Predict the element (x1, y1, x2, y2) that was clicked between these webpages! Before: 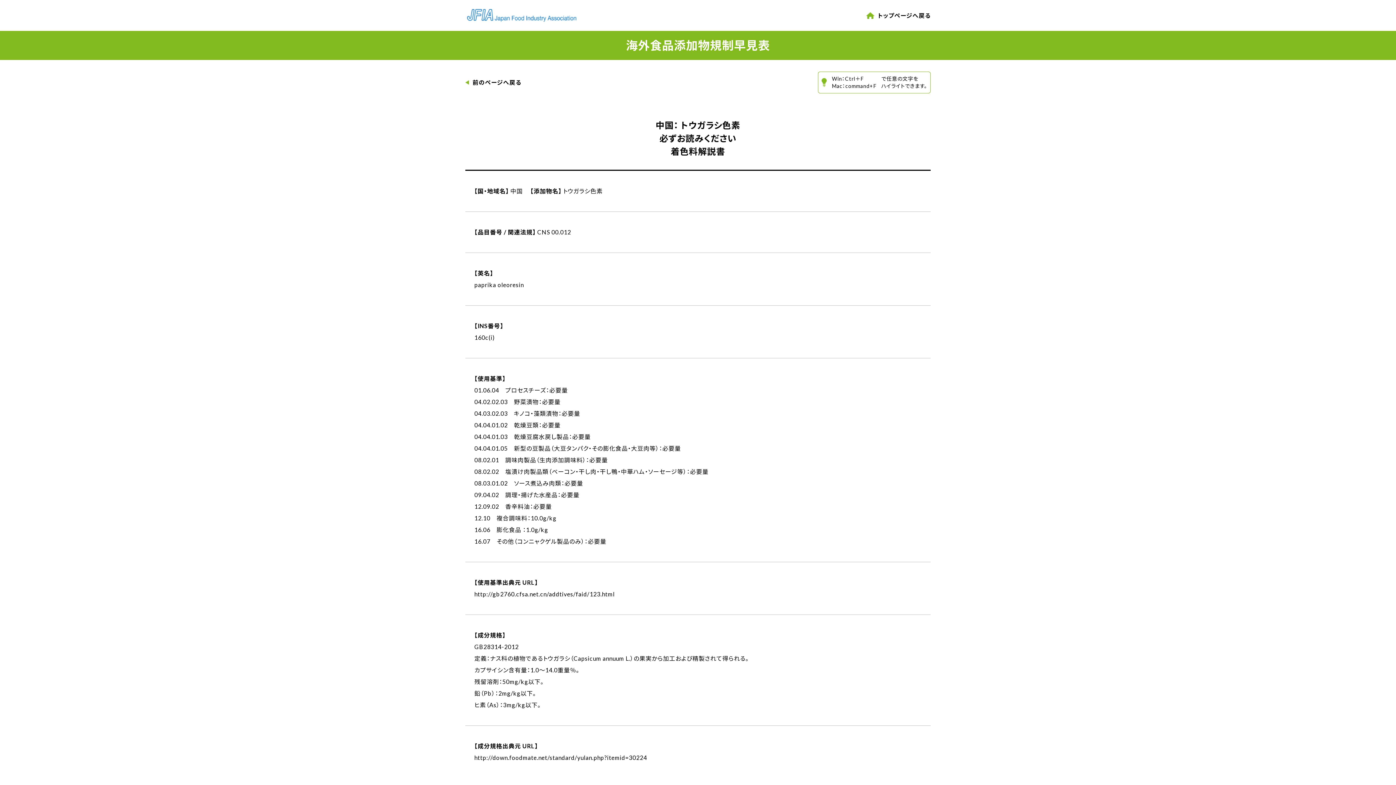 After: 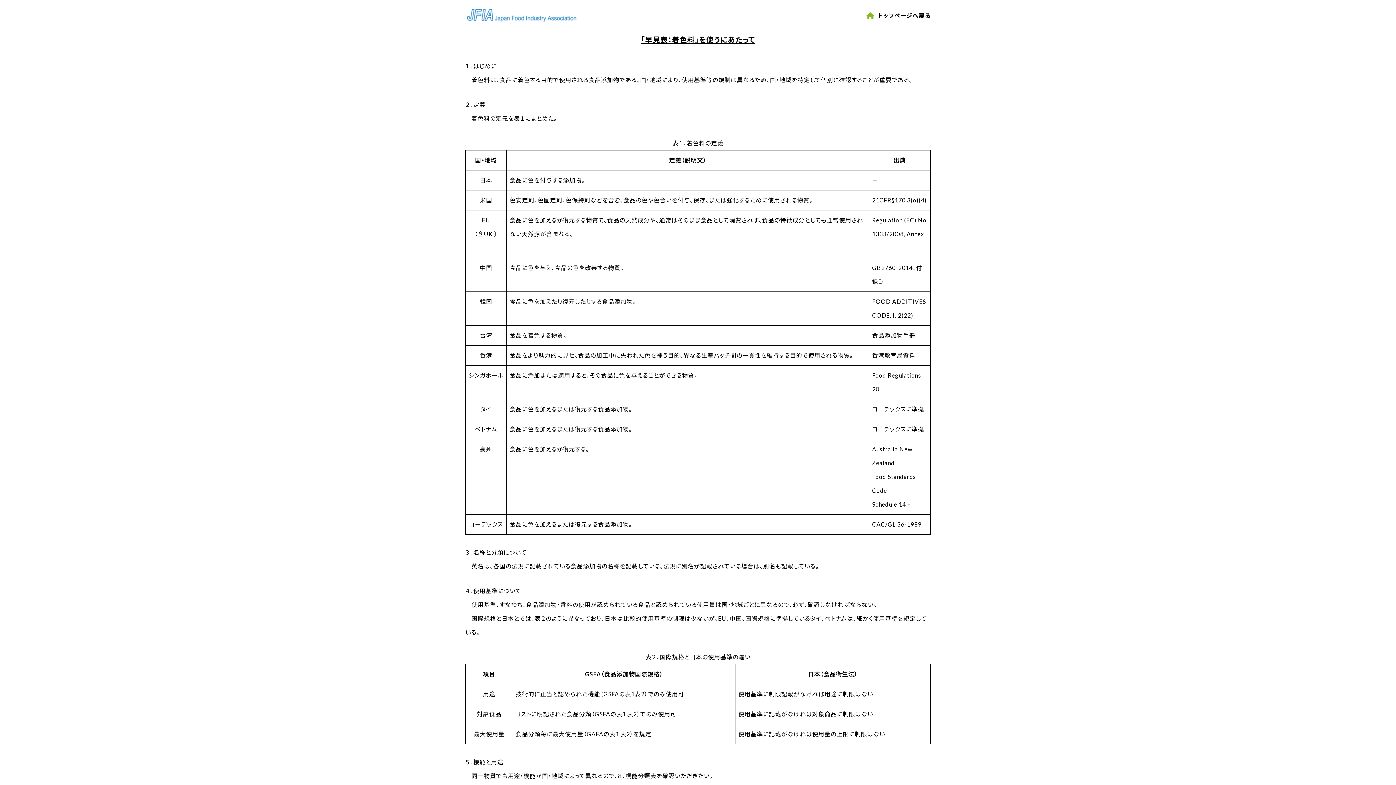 Action: label: 着色料解説書 bbox: (670, 146, 725, 156)